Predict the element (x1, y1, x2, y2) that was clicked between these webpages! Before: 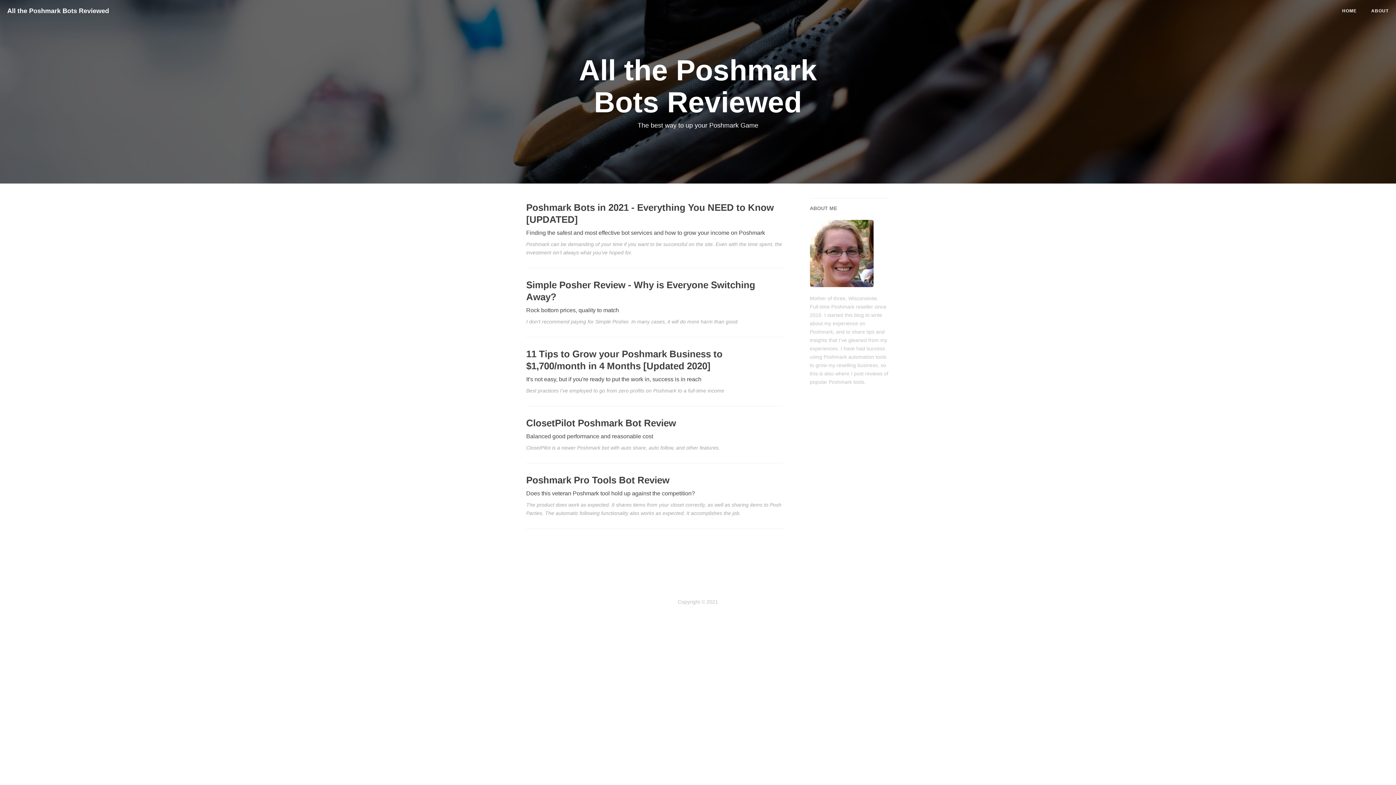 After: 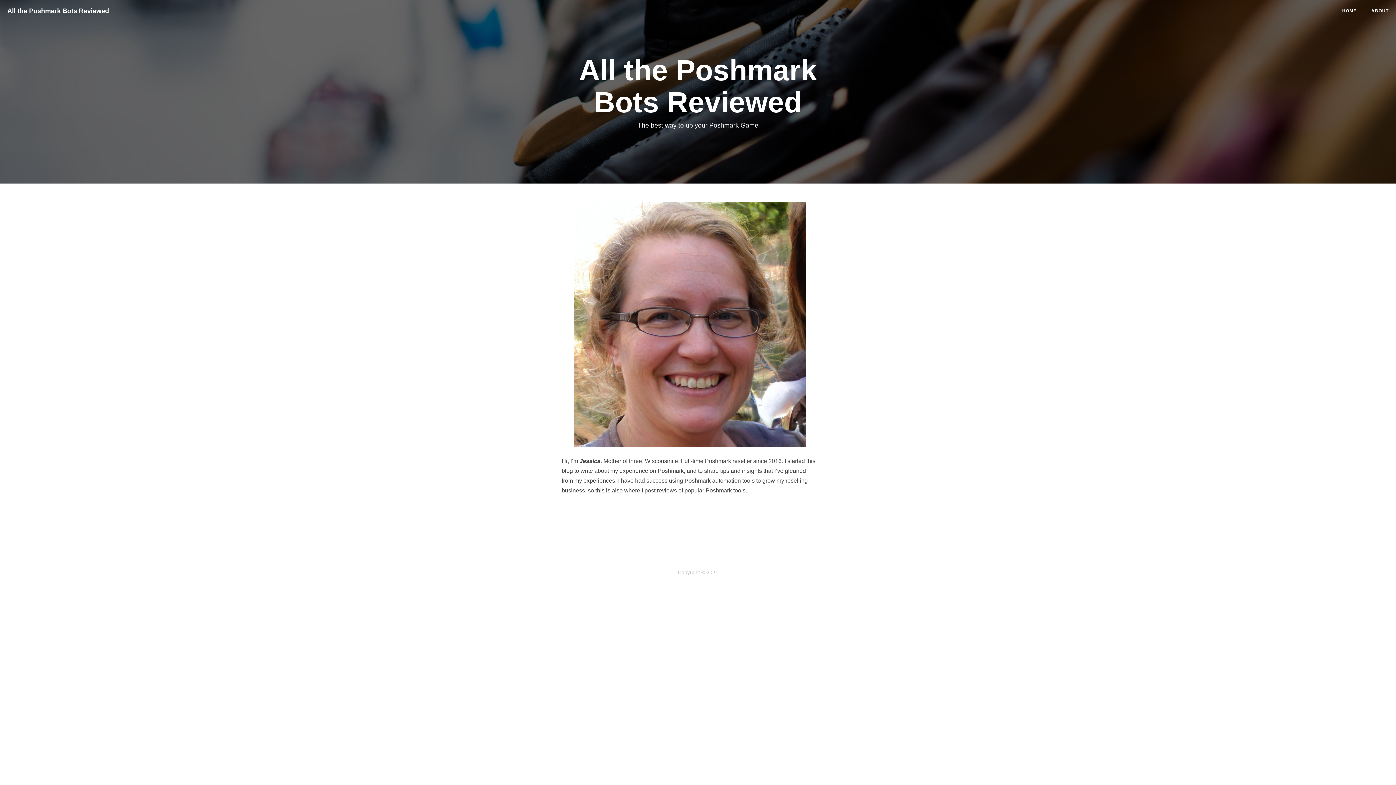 Action: label: ABOUT ME bbox: (810, 205, 837, 211)